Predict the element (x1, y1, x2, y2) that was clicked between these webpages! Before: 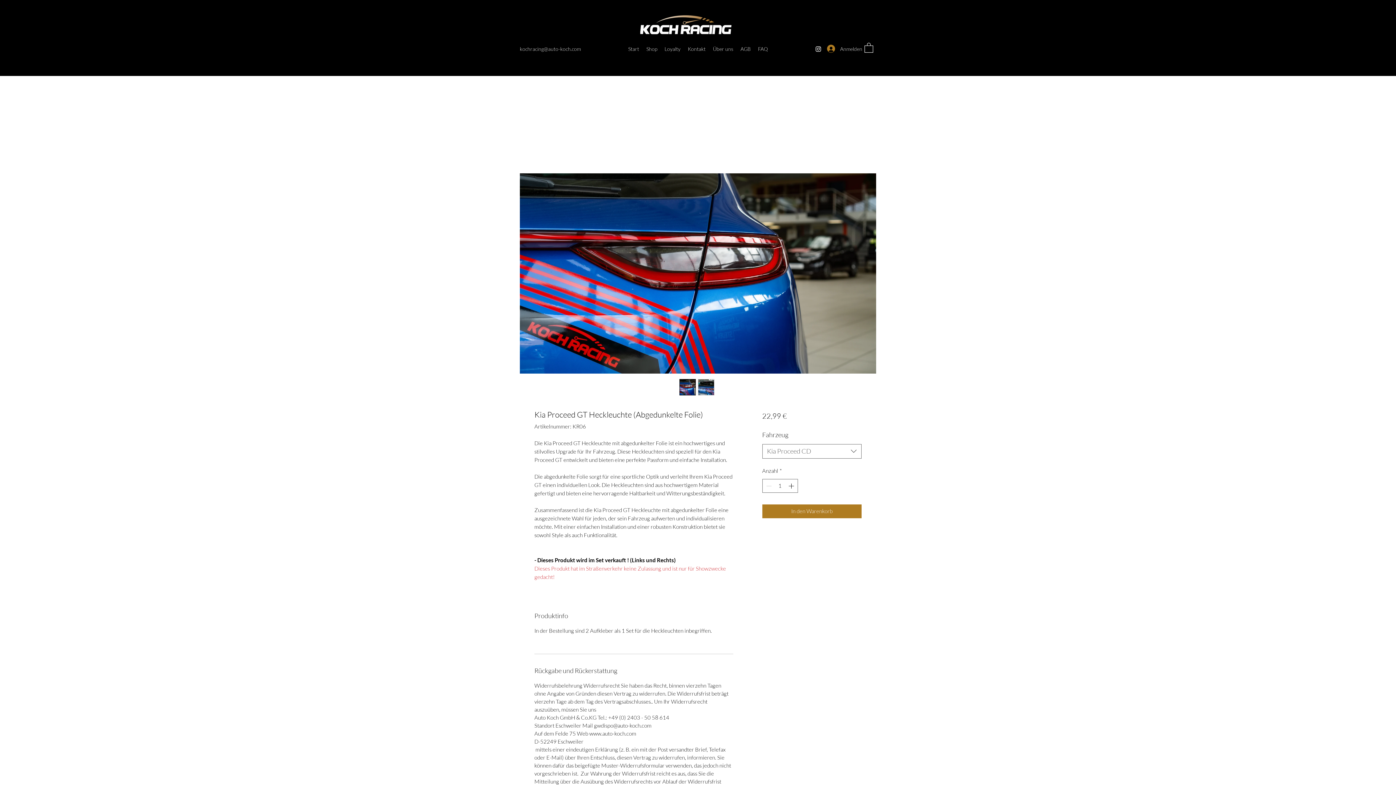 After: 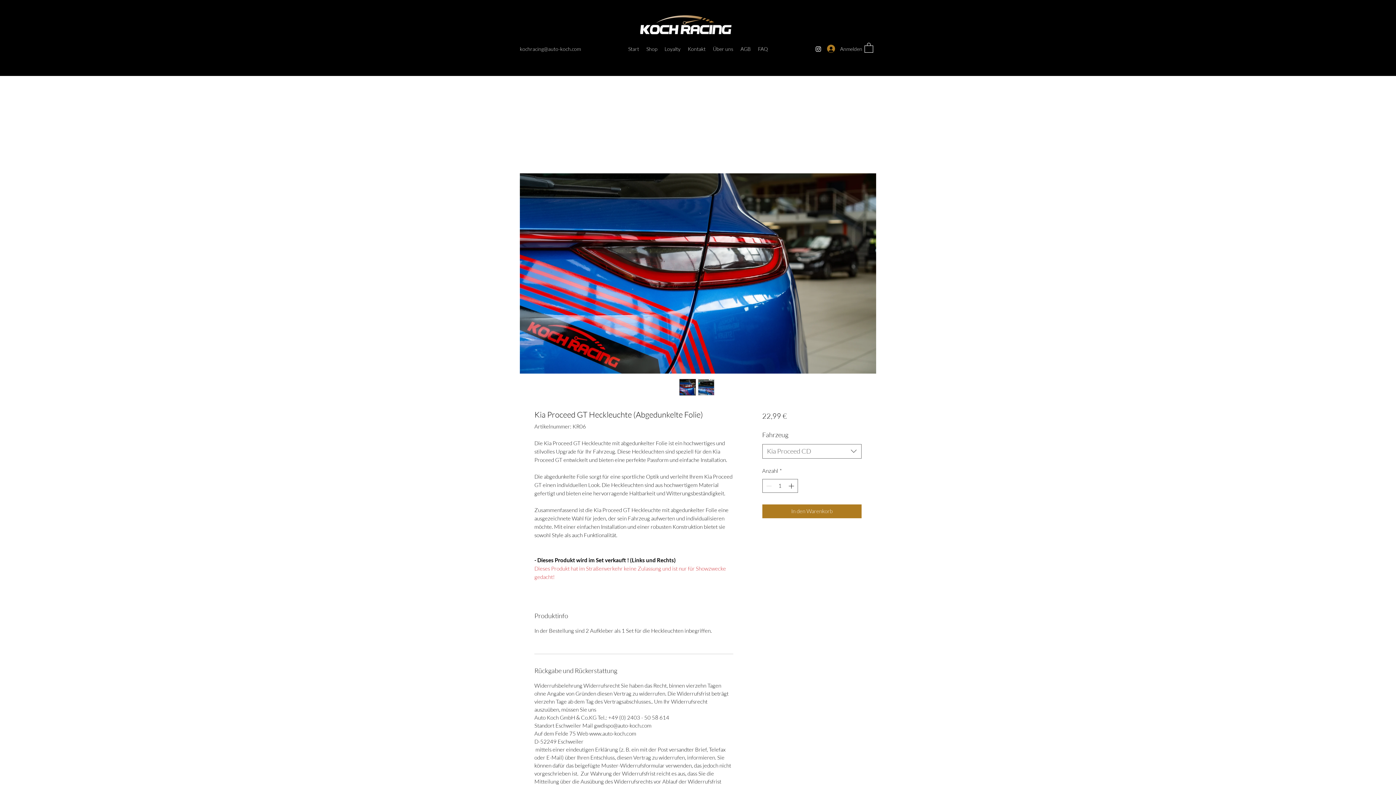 Action: bbox: (698, 379, 714, 395)